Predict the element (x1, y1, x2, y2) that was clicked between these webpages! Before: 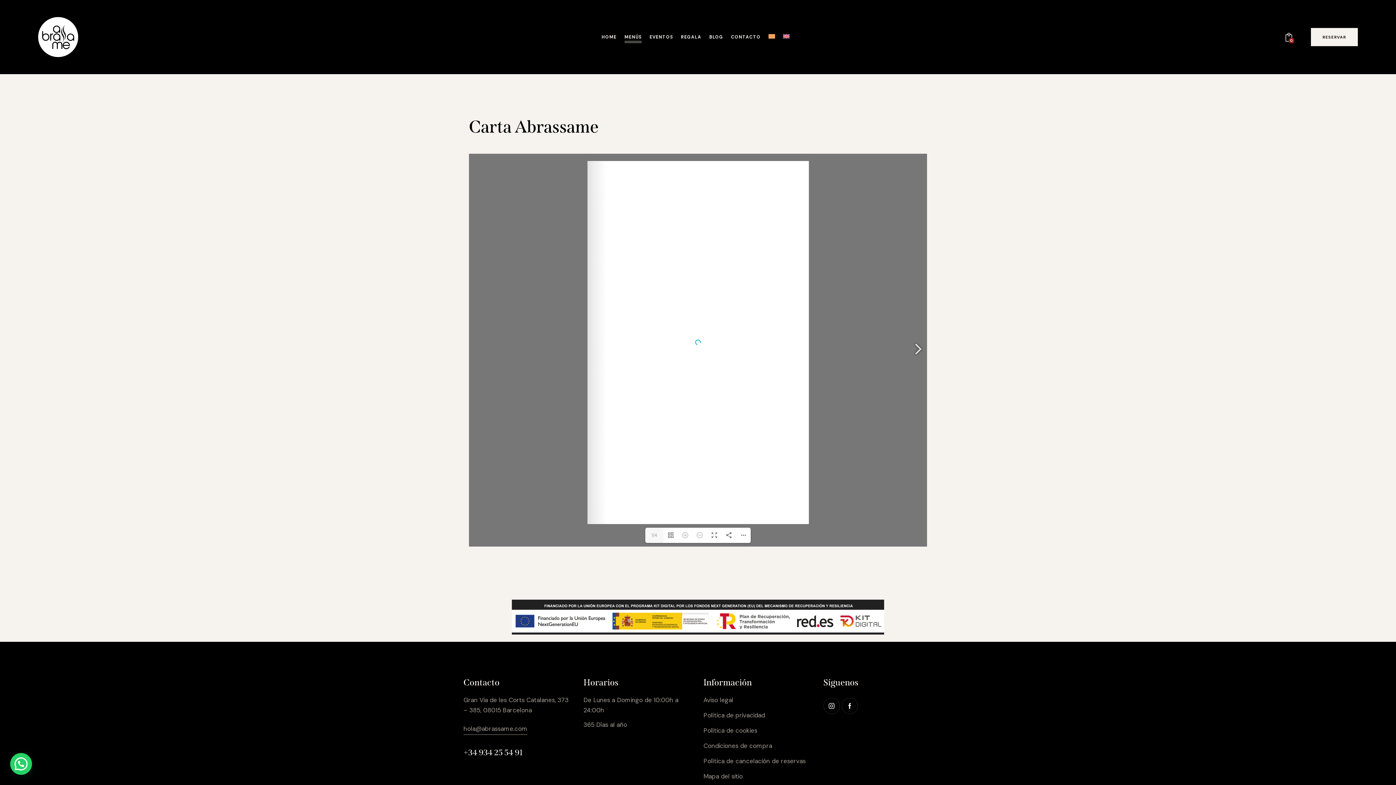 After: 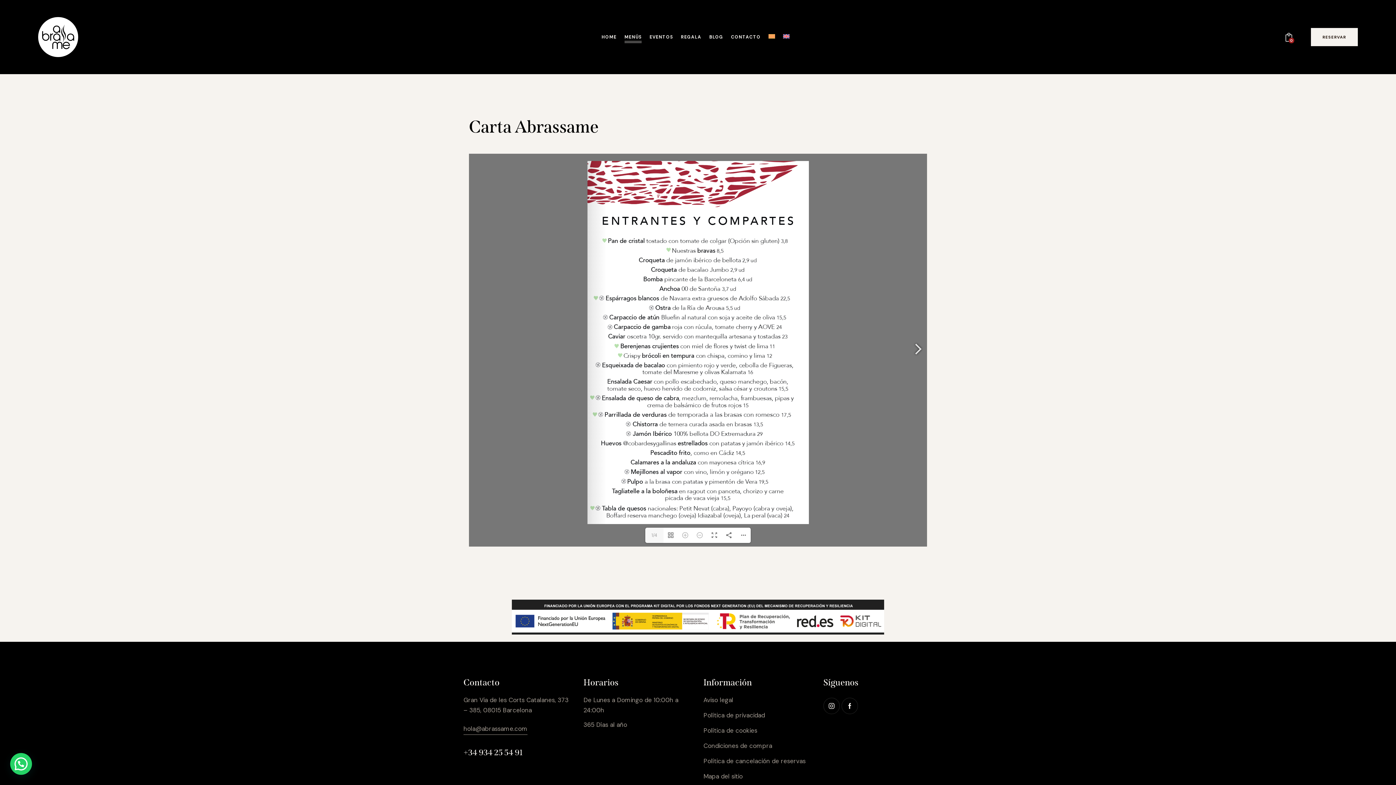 Action: label: MENÚS bbox: (620, 29, 645, 46)